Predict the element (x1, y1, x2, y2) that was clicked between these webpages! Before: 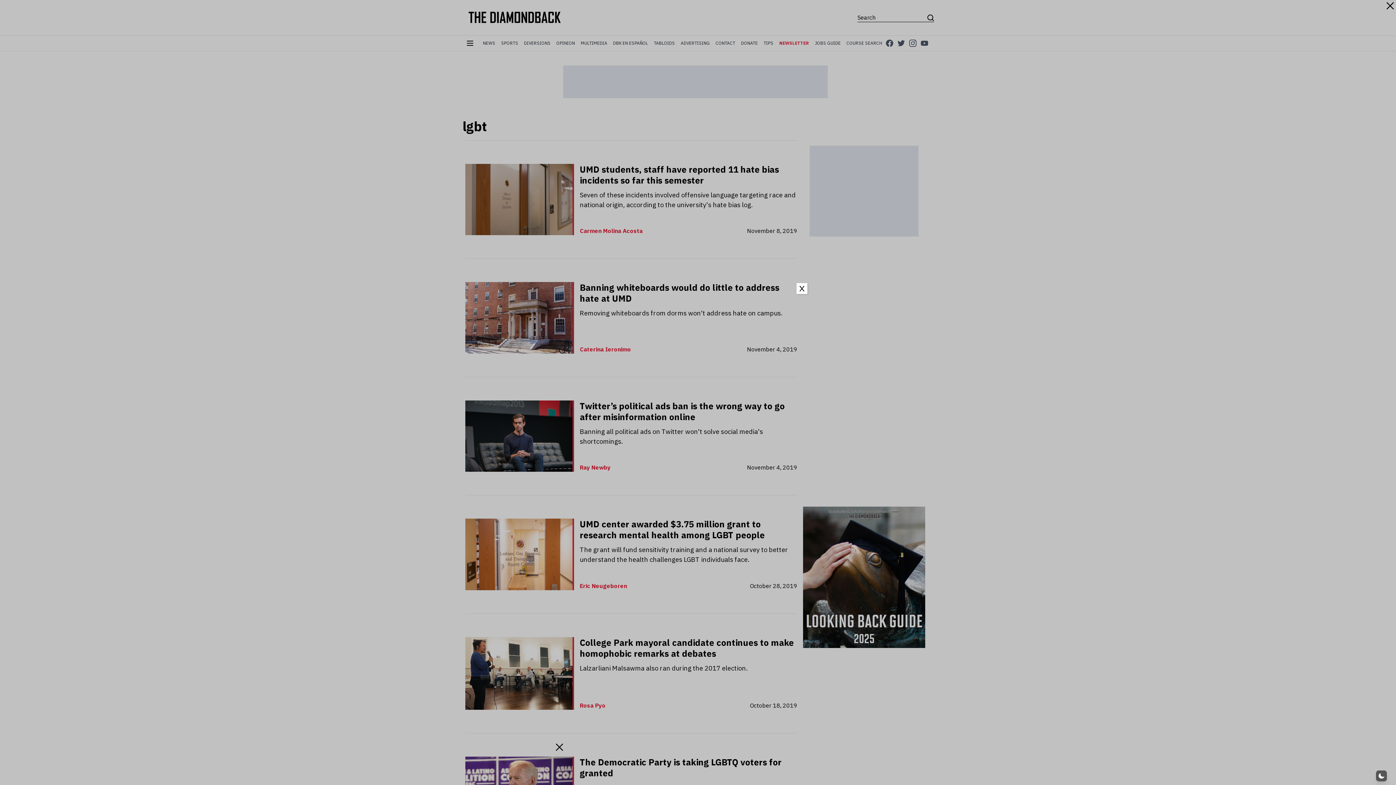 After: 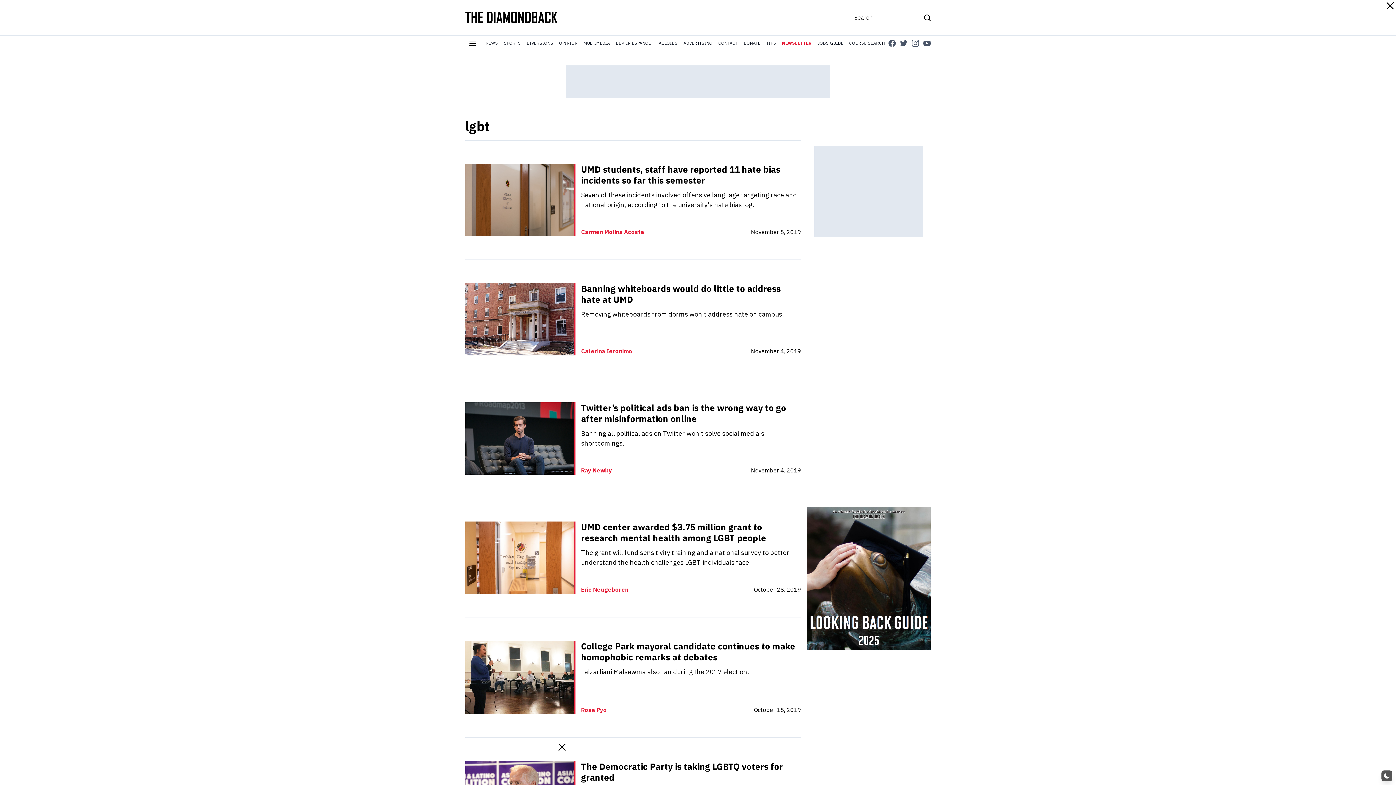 Action: label: Close bbox: (796, 283, 807, 294)